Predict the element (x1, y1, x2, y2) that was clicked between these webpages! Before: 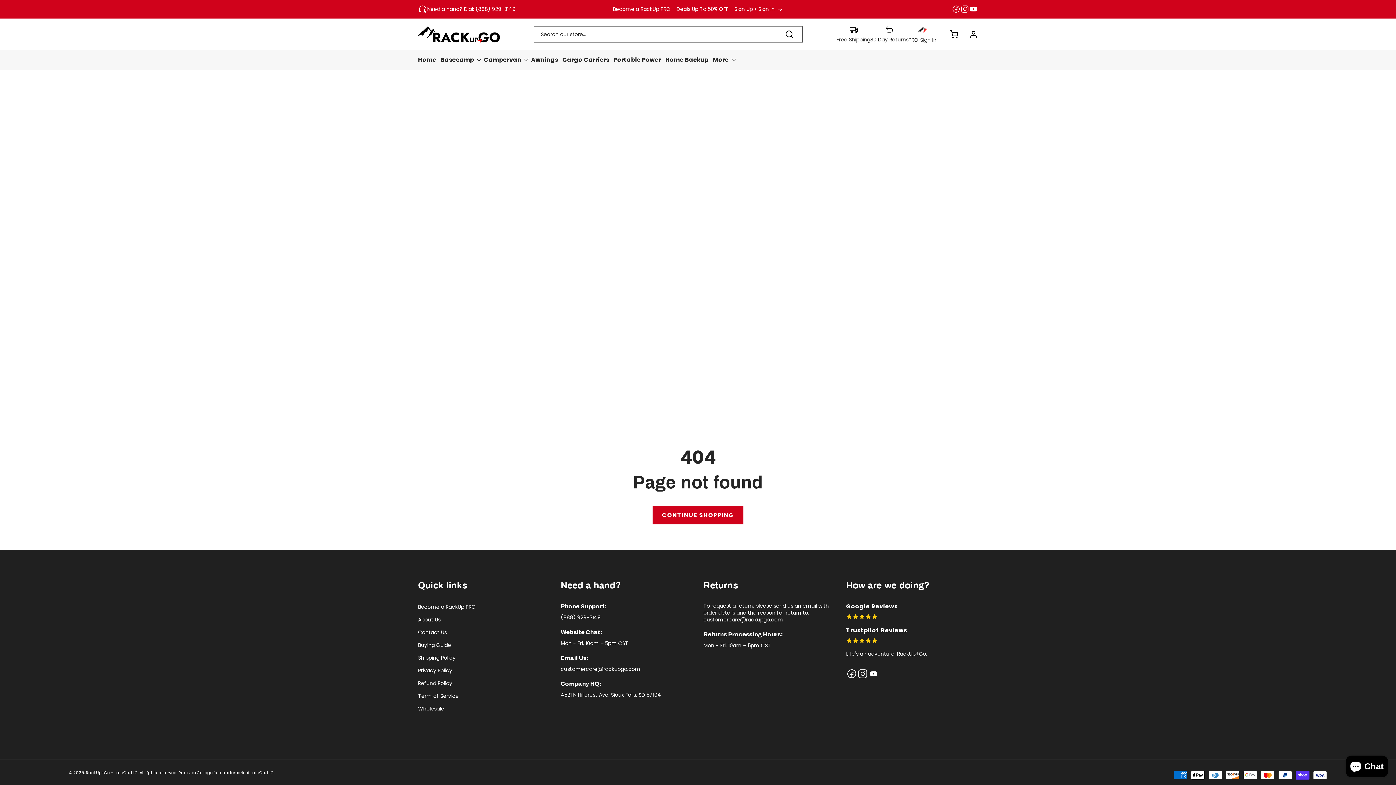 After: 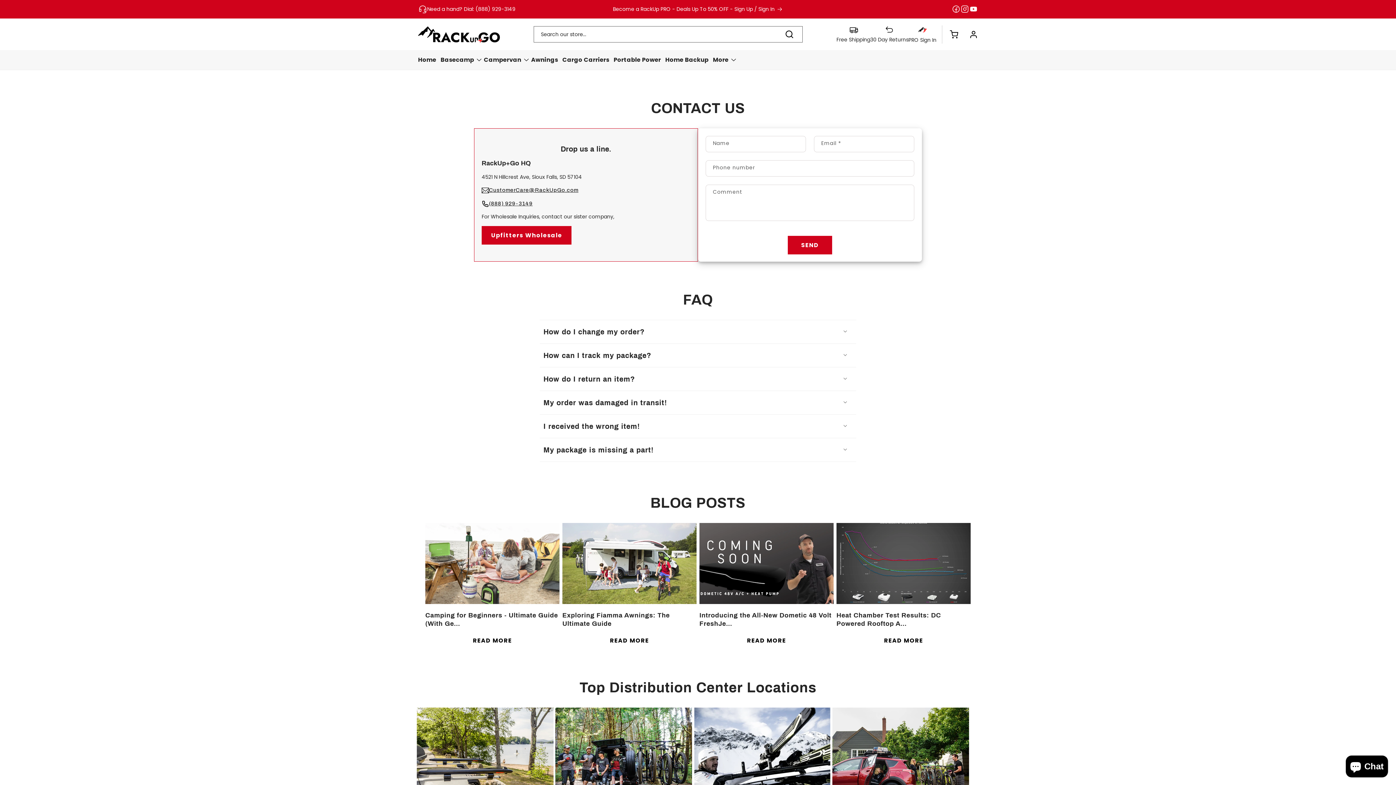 Action: label: Contact Us bbox: (418, 626, 446, 639)